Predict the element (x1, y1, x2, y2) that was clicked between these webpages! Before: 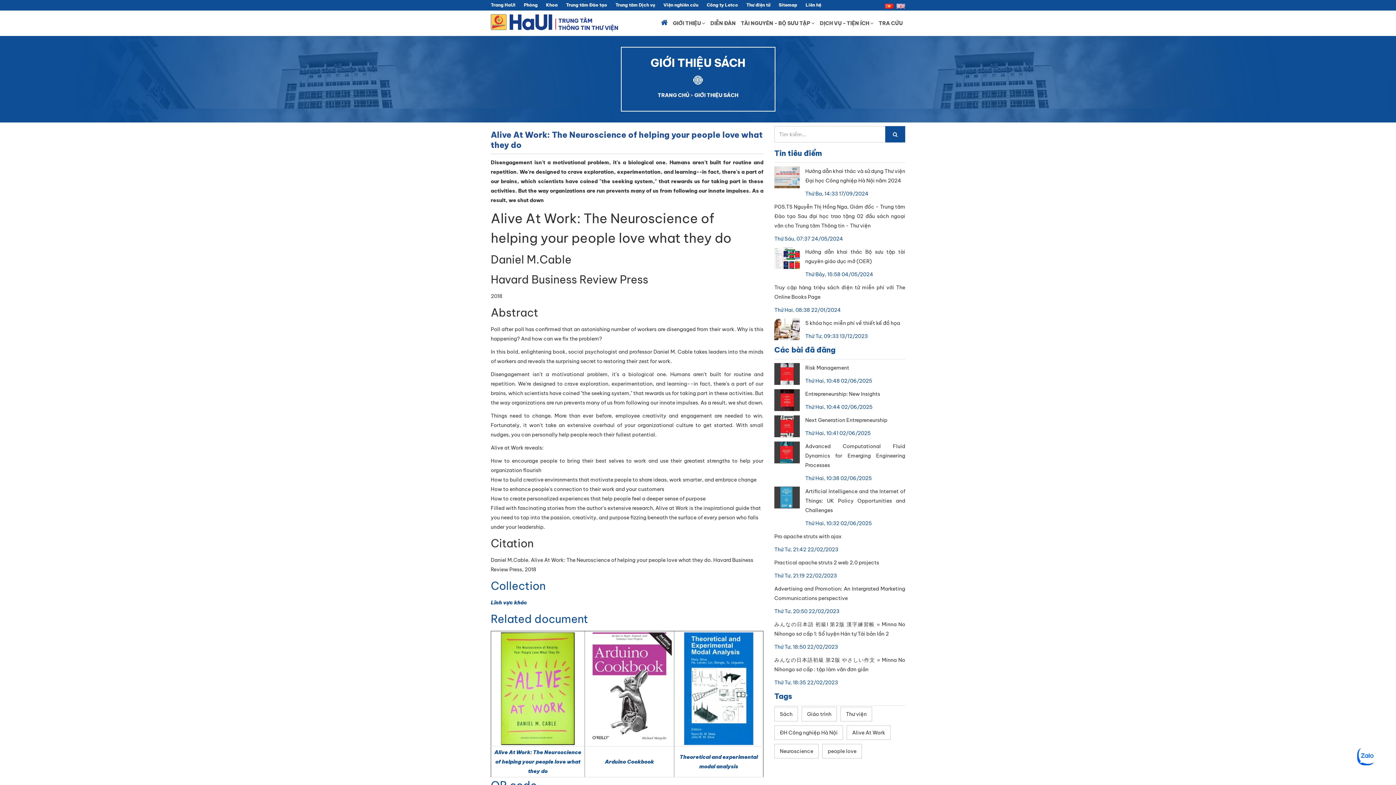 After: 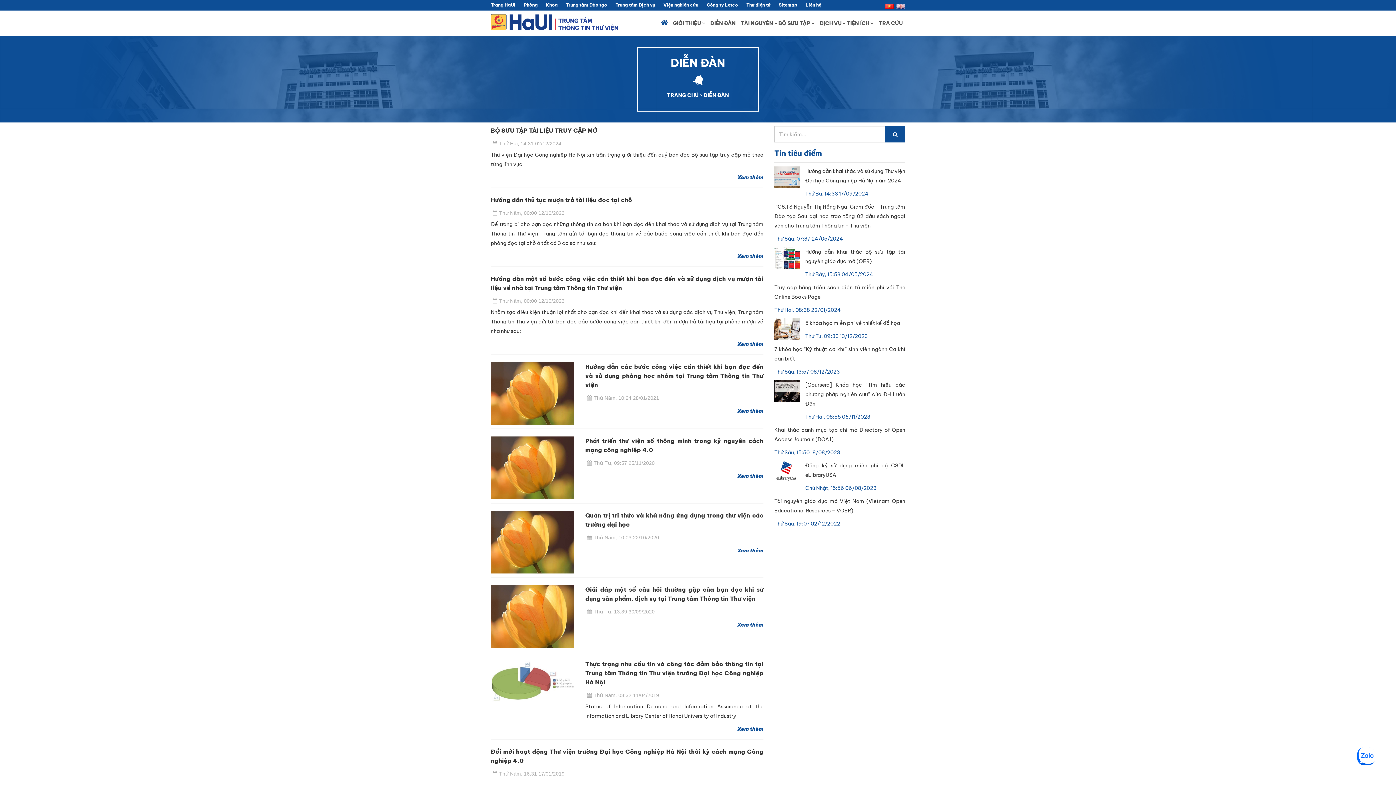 Action: label: DIỄN ĐÀN bbox: (708, 14, 738, 32)